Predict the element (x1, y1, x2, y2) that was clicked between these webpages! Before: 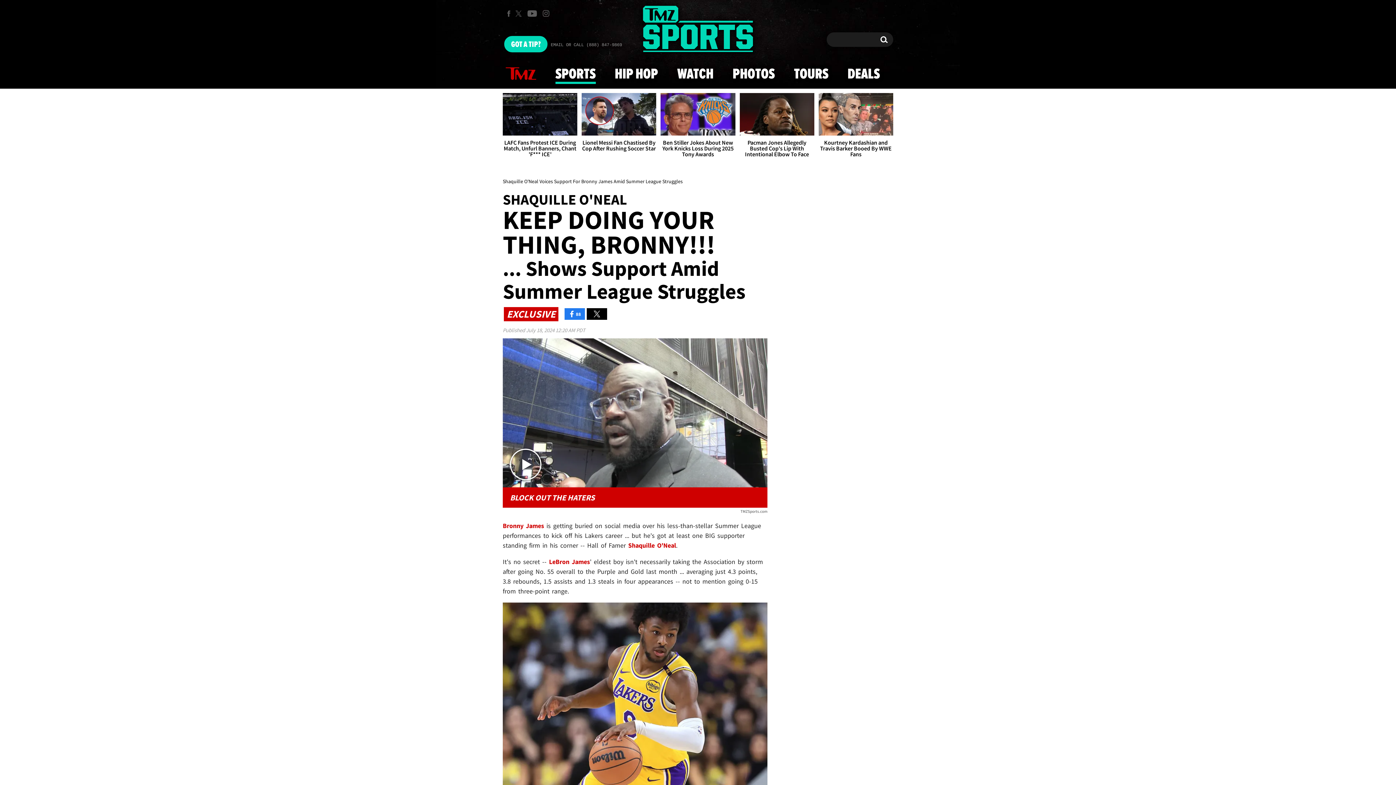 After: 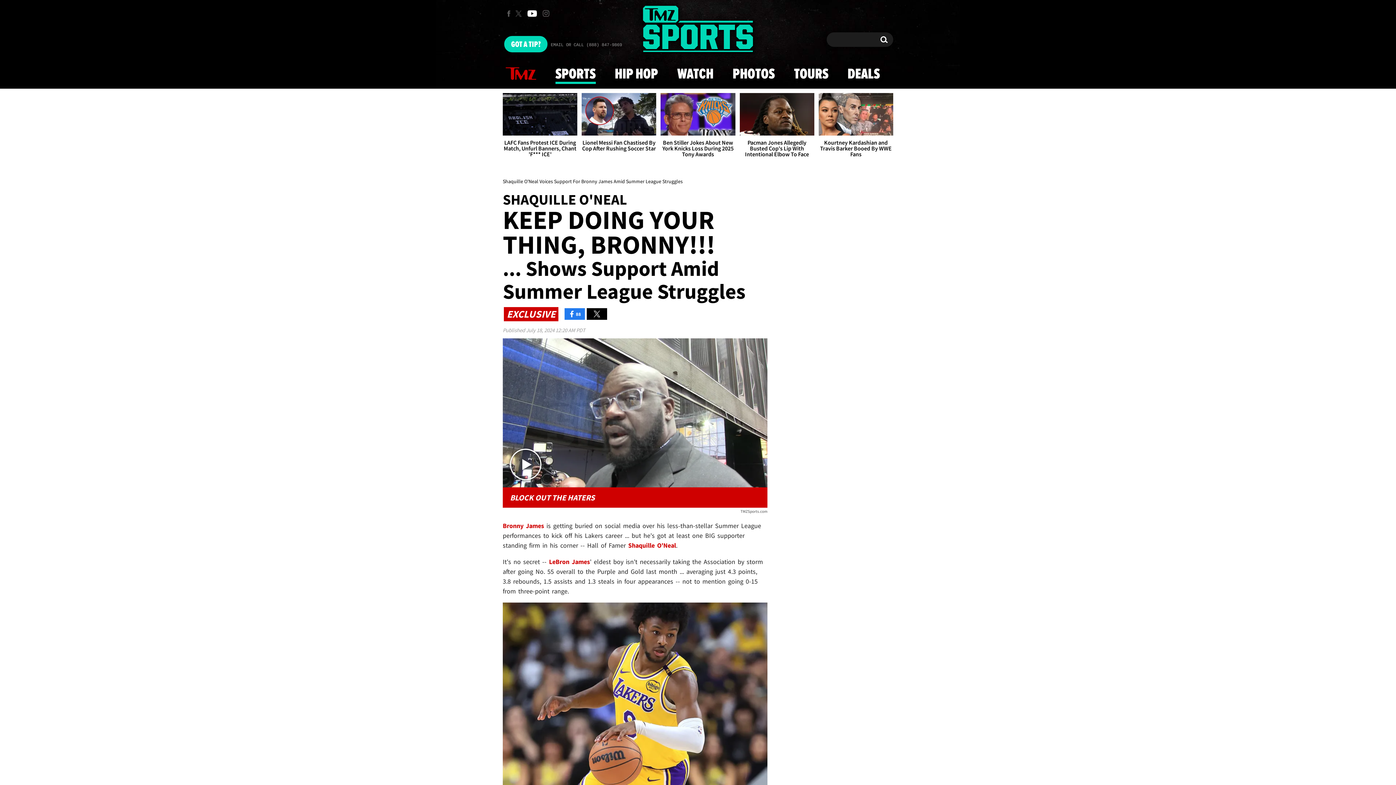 Action: bbox: (524, 4, 540, 22) label: TMZ on Youtube